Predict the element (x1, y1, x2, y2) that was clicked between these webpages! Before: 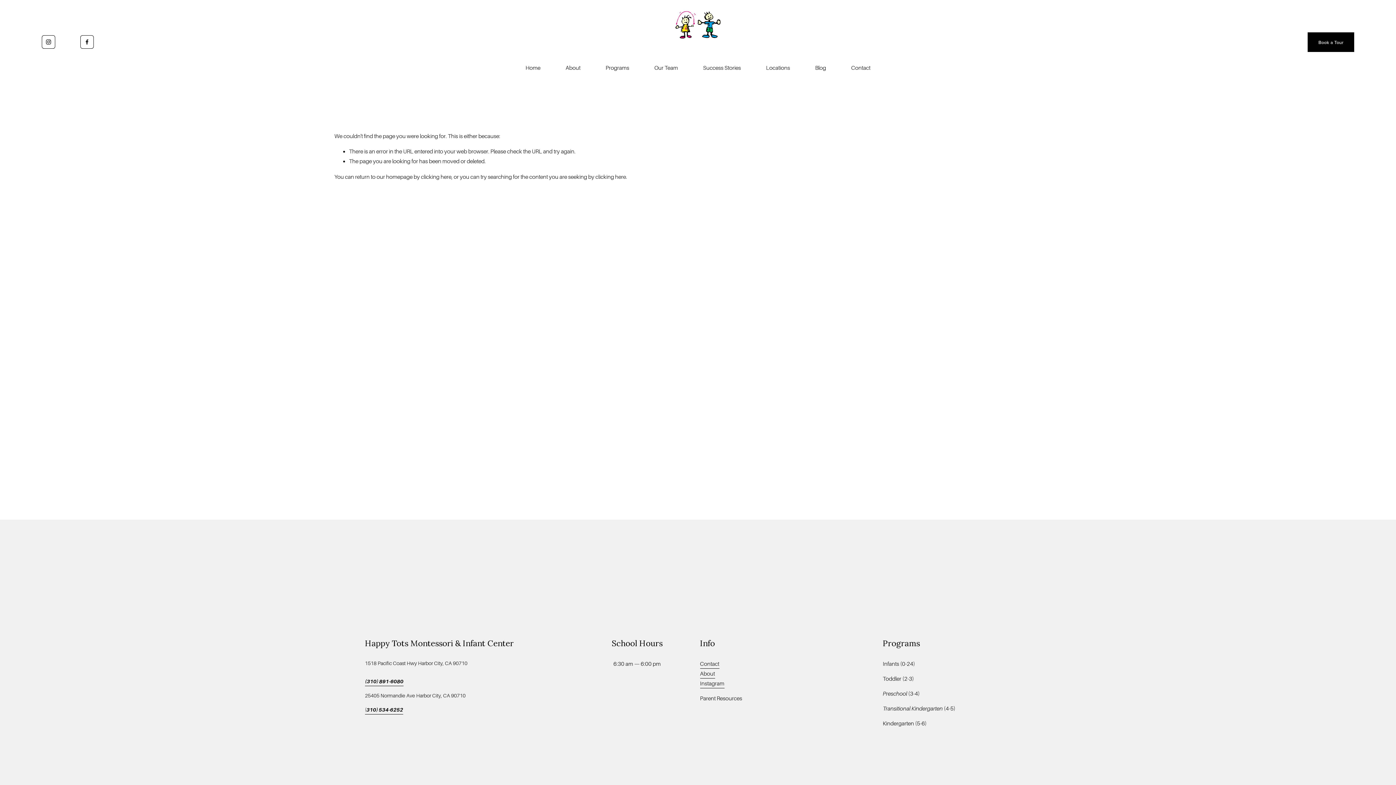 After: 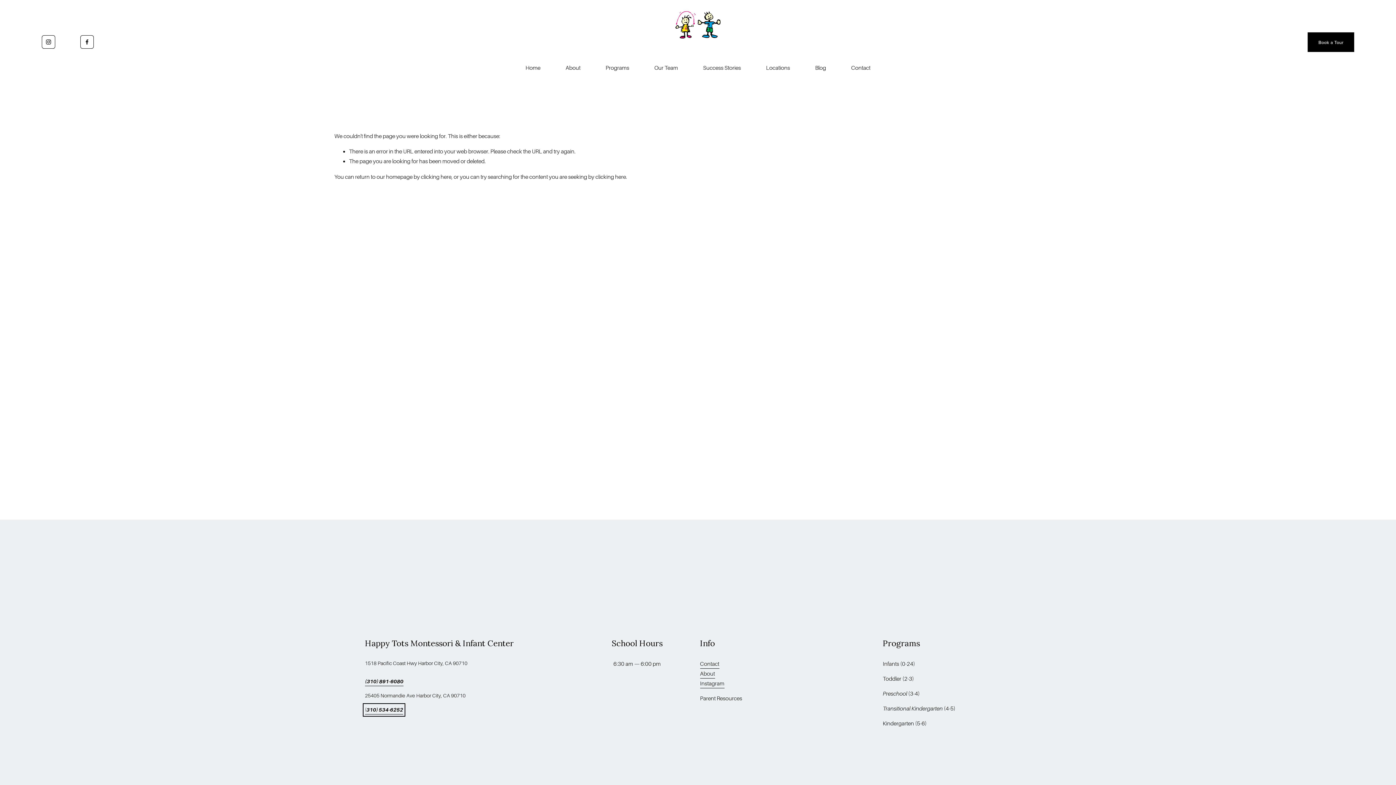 Action: bbox: (365, 705, 403, 714) label: (310) 534-6252